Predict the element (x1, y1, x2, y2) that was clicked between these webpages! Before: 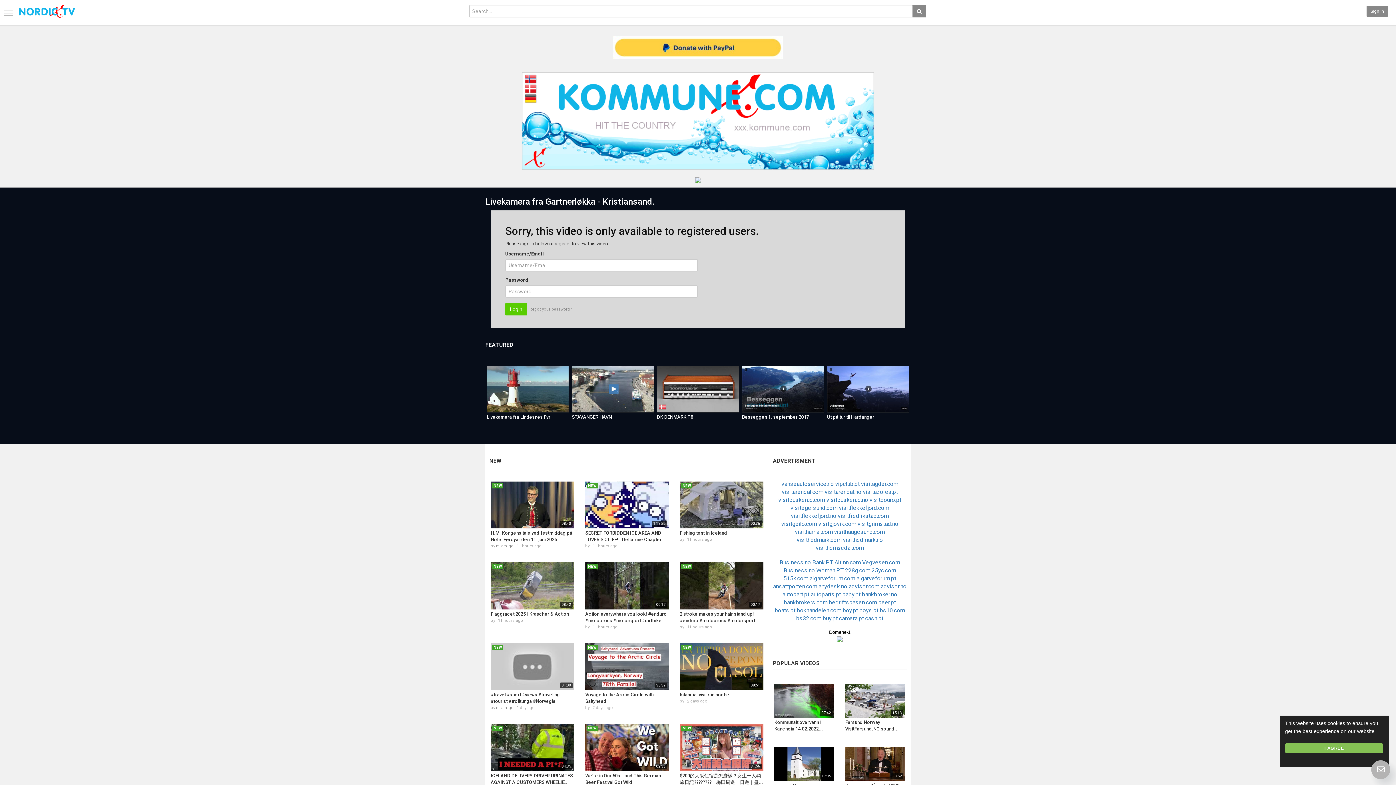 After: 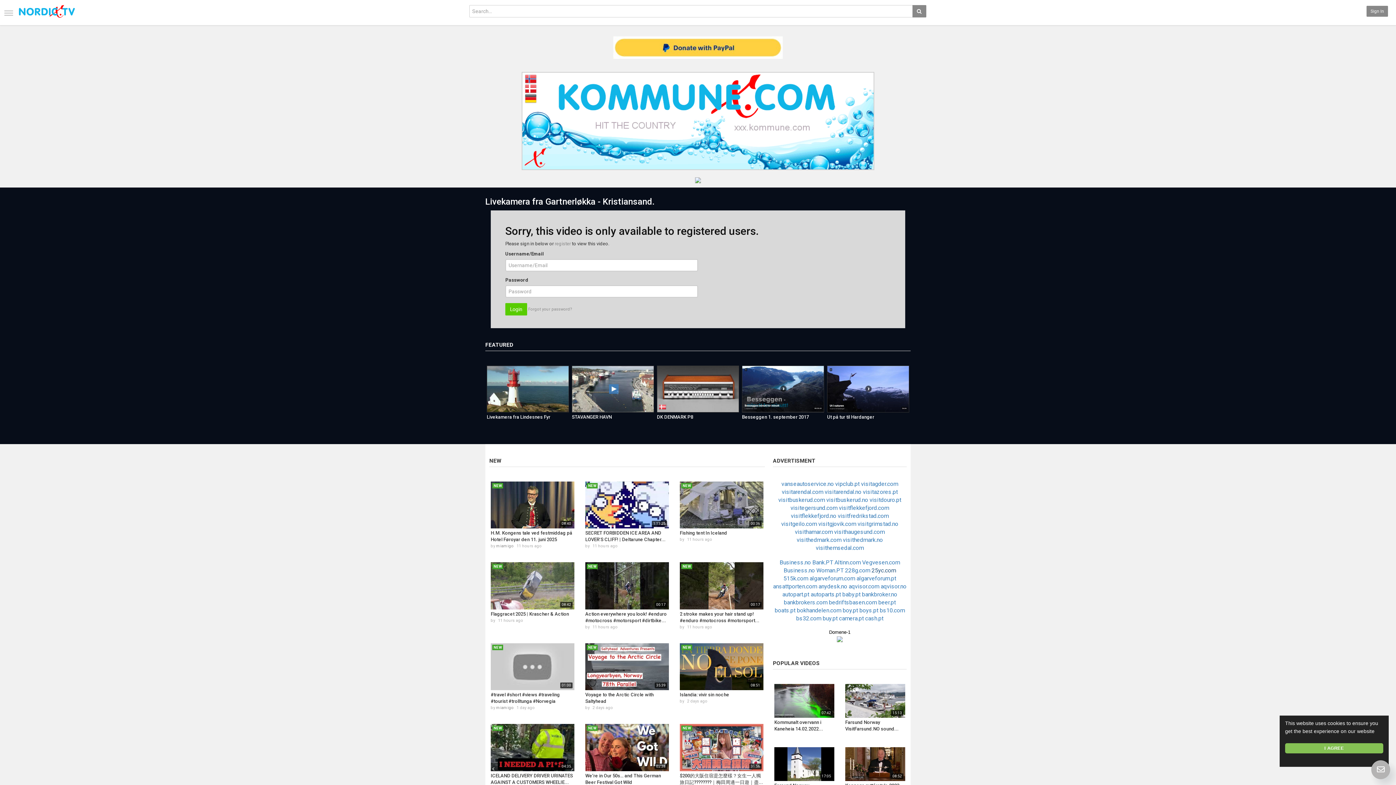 Action: bbox: (871, 567, 896, 574) label: 25yc.com